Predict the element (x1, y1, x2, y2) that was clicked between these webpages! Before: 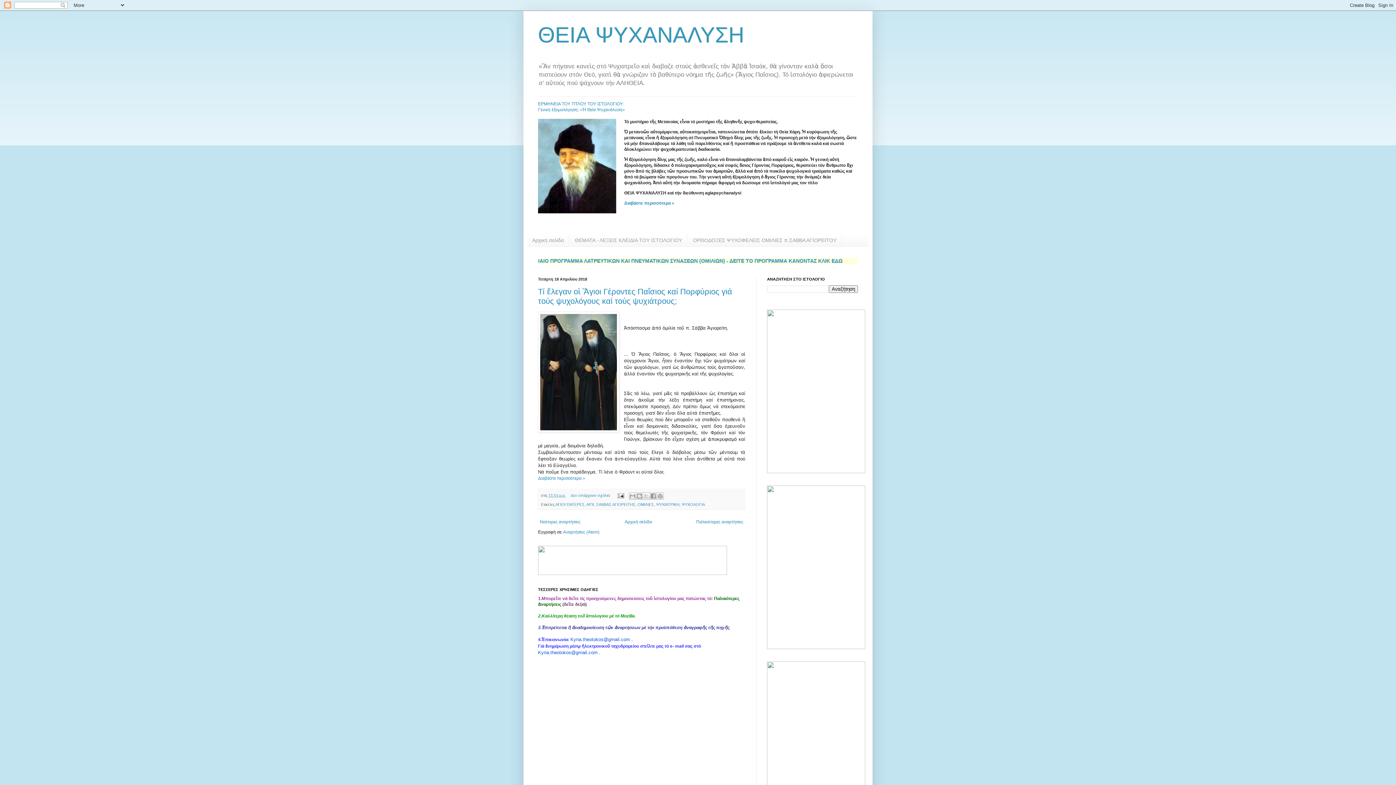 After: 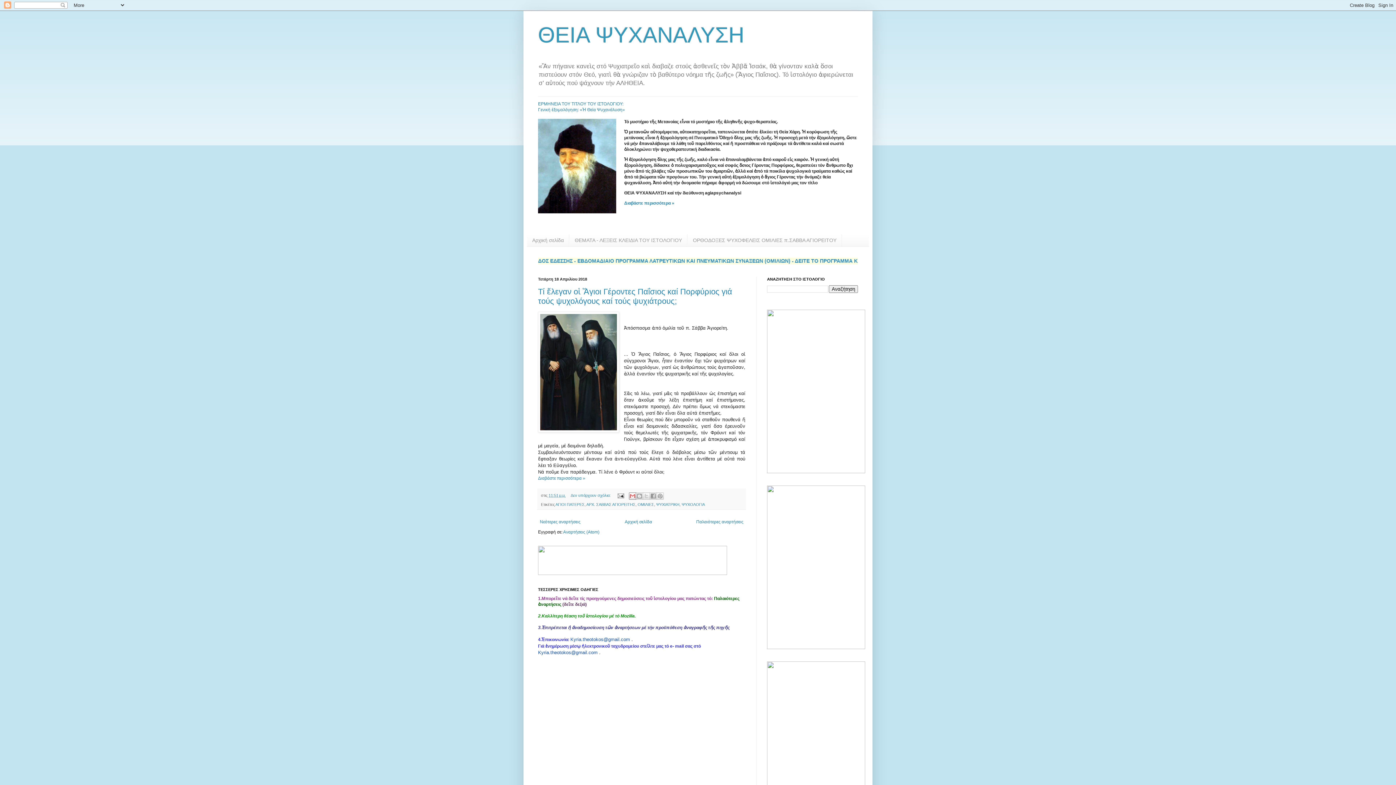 Action: label: Αποστολή με μήνυμα ηλεκτρονικού ταχυδρομείου bbox: (629, 492, 636, 499)